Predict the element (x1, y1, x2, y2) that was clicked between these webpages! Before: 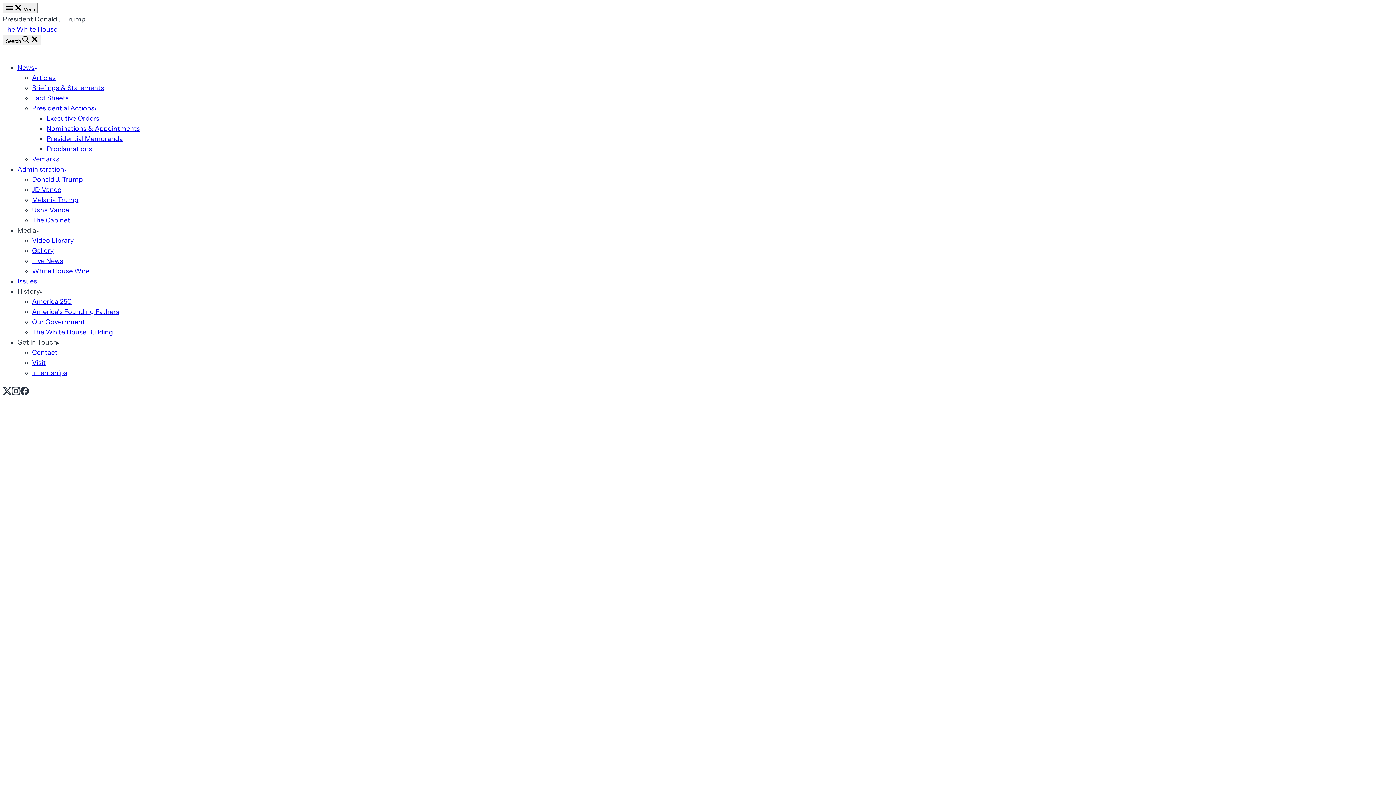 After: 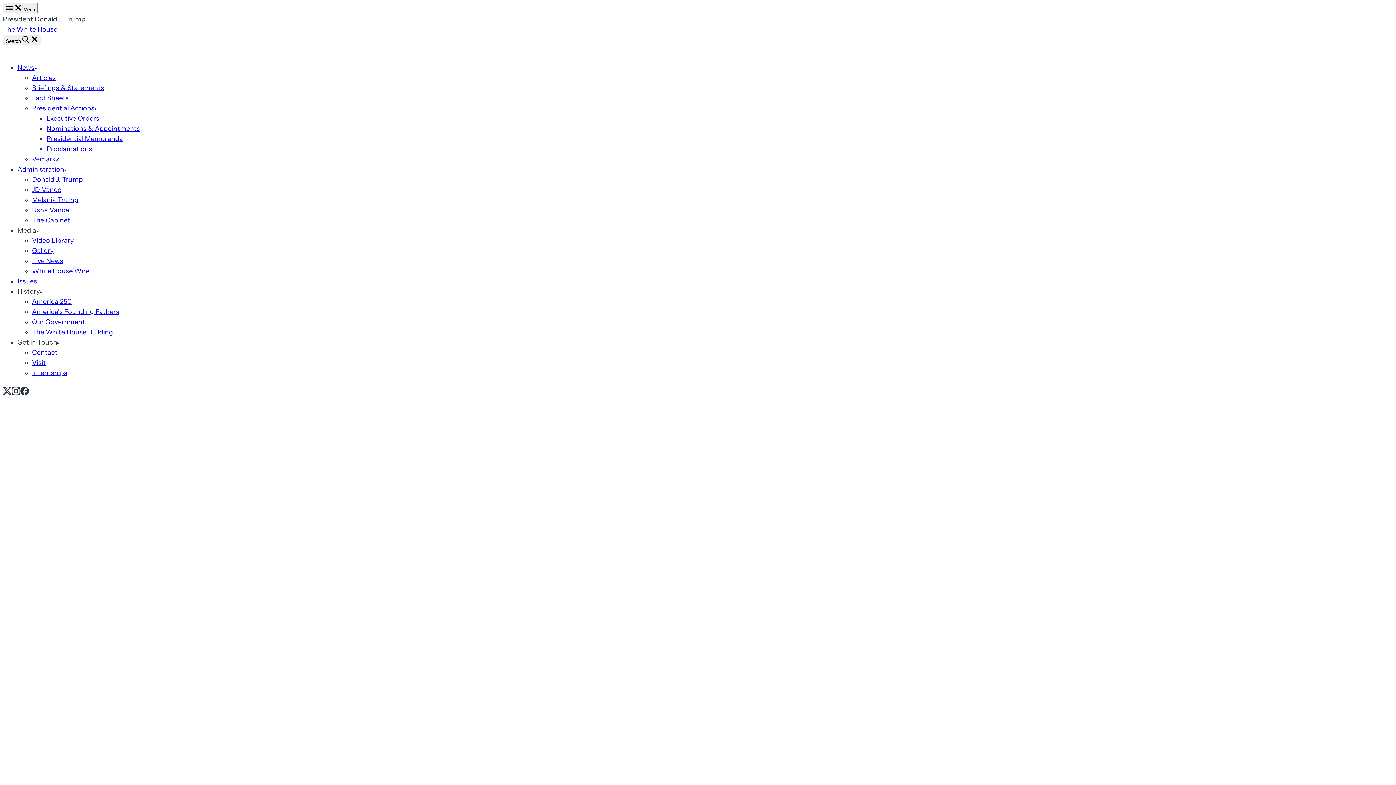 Action: bbox: (32, 216, 70, 224) label: The Cabinet